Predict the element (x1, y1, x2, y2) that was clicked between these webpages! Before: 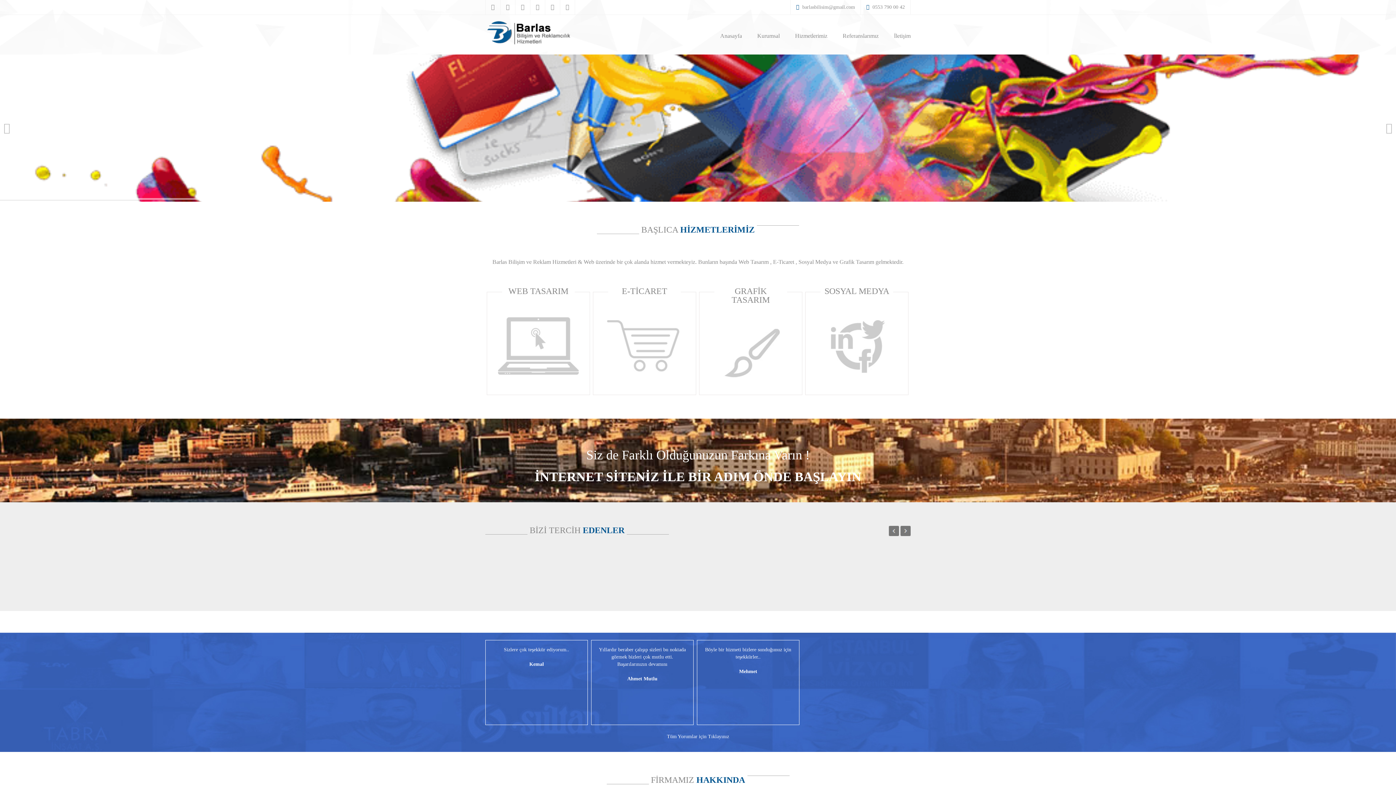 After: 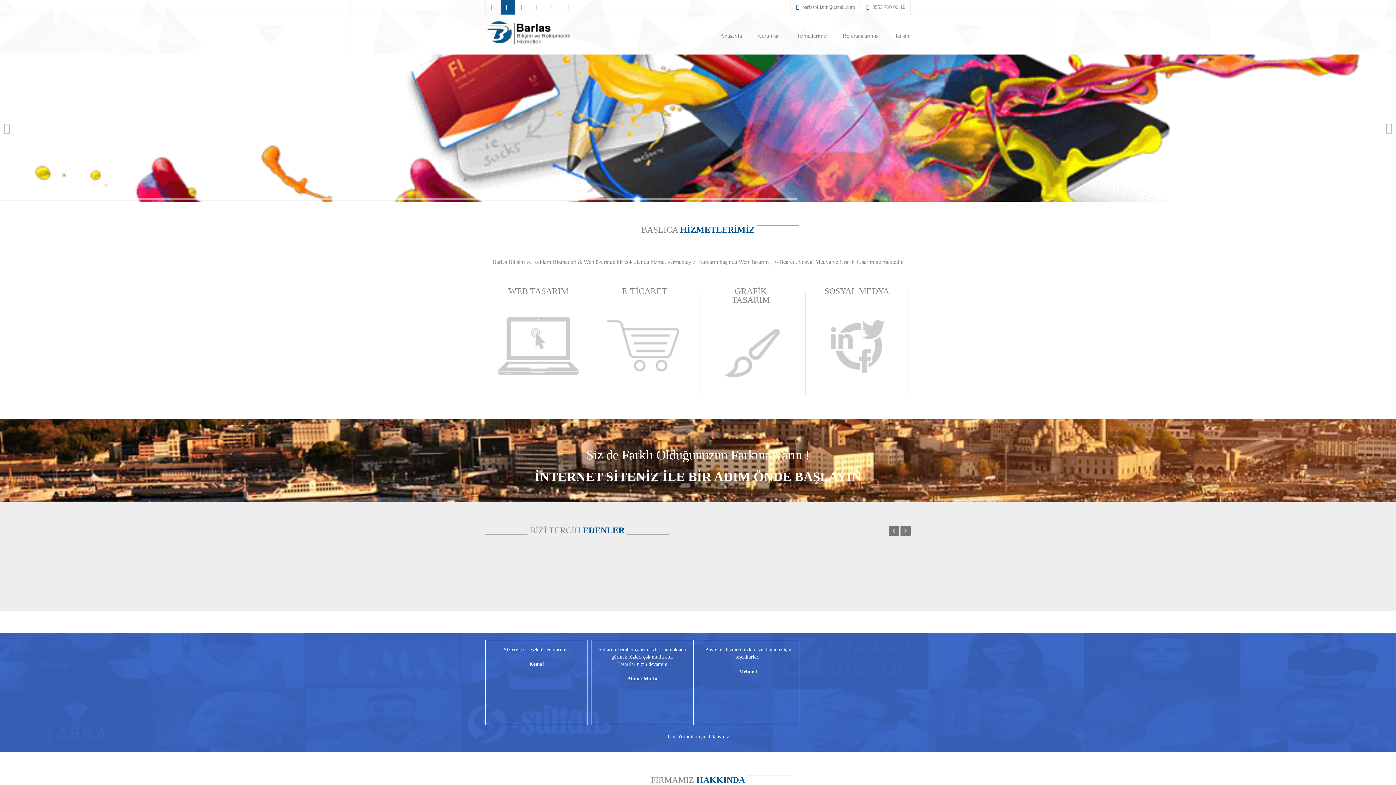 Action: bbox: (500, 0, 515, 14)